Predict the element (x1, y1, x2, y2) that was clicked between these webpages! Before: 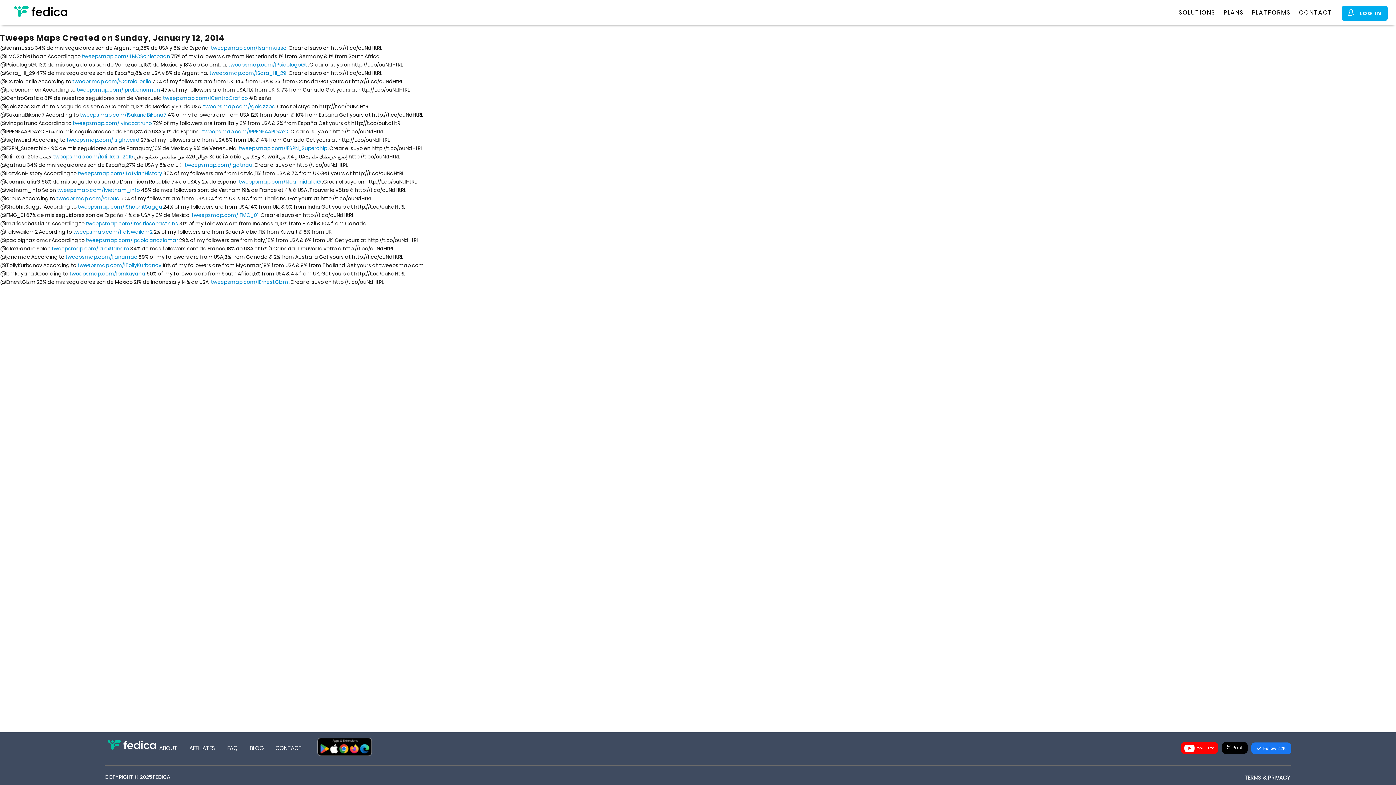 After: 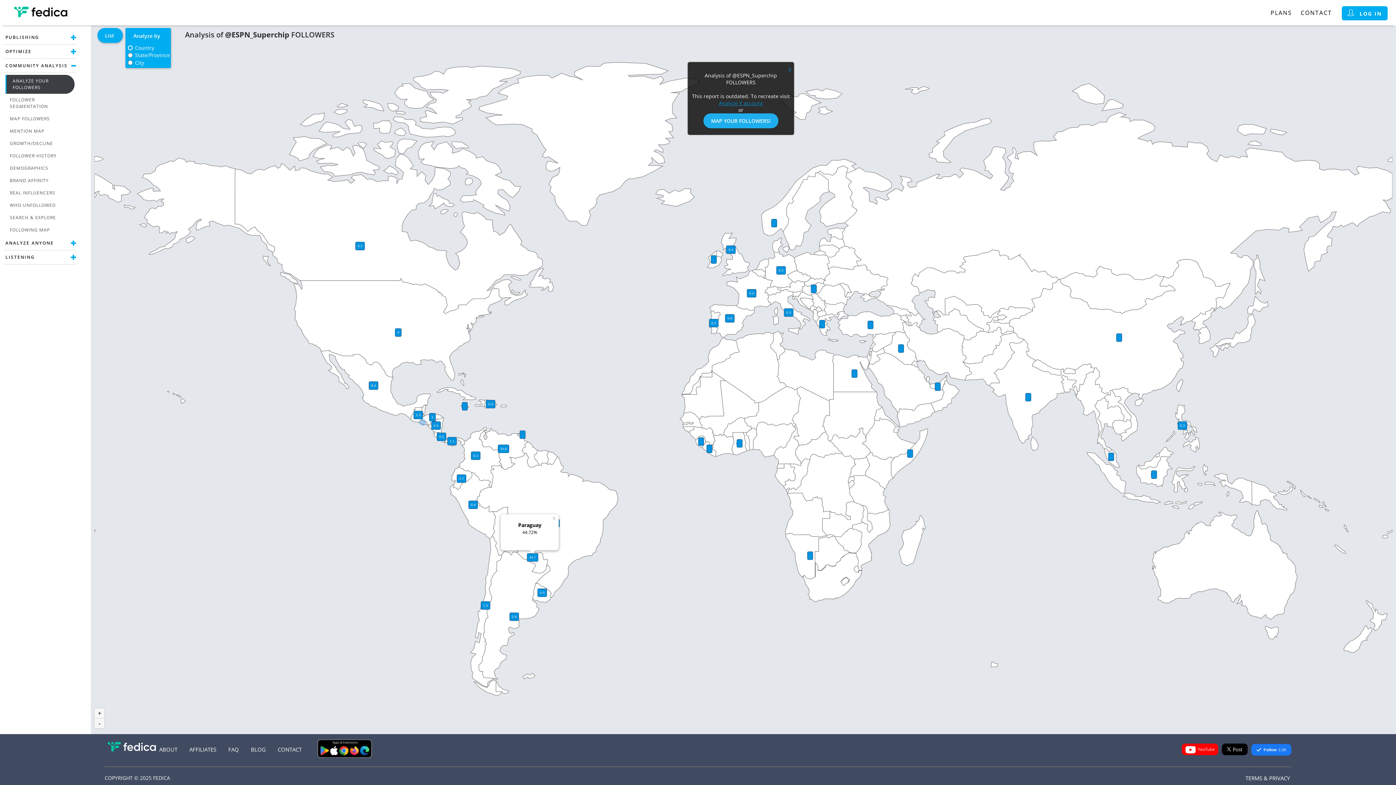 Action: bbox: (238, 144, 327, 152) label: tweepsmap.com/!ESPN_Superchip